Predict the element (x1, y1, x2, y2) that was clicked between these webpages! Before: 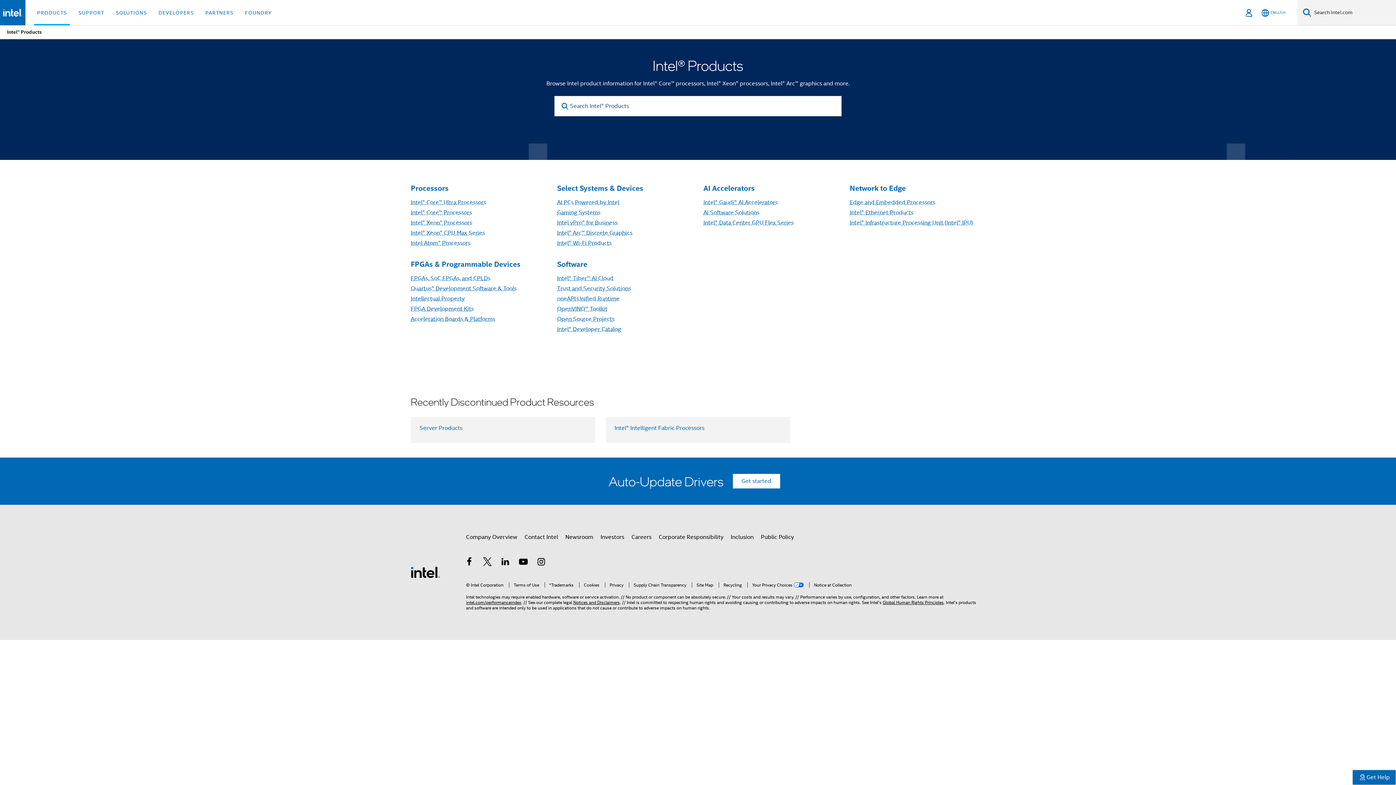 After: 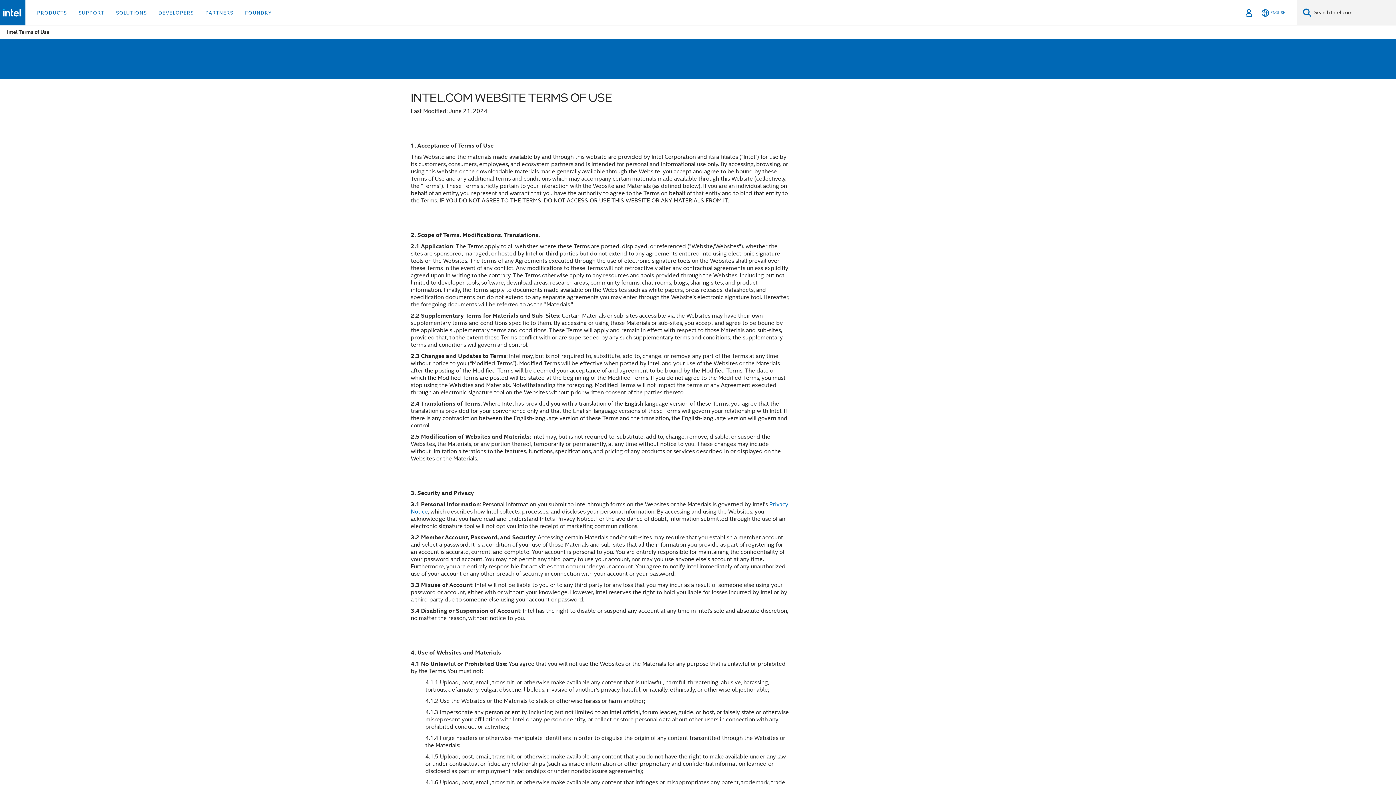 Action: bbox: (509, 582, 539, 588) label: Terms of Use